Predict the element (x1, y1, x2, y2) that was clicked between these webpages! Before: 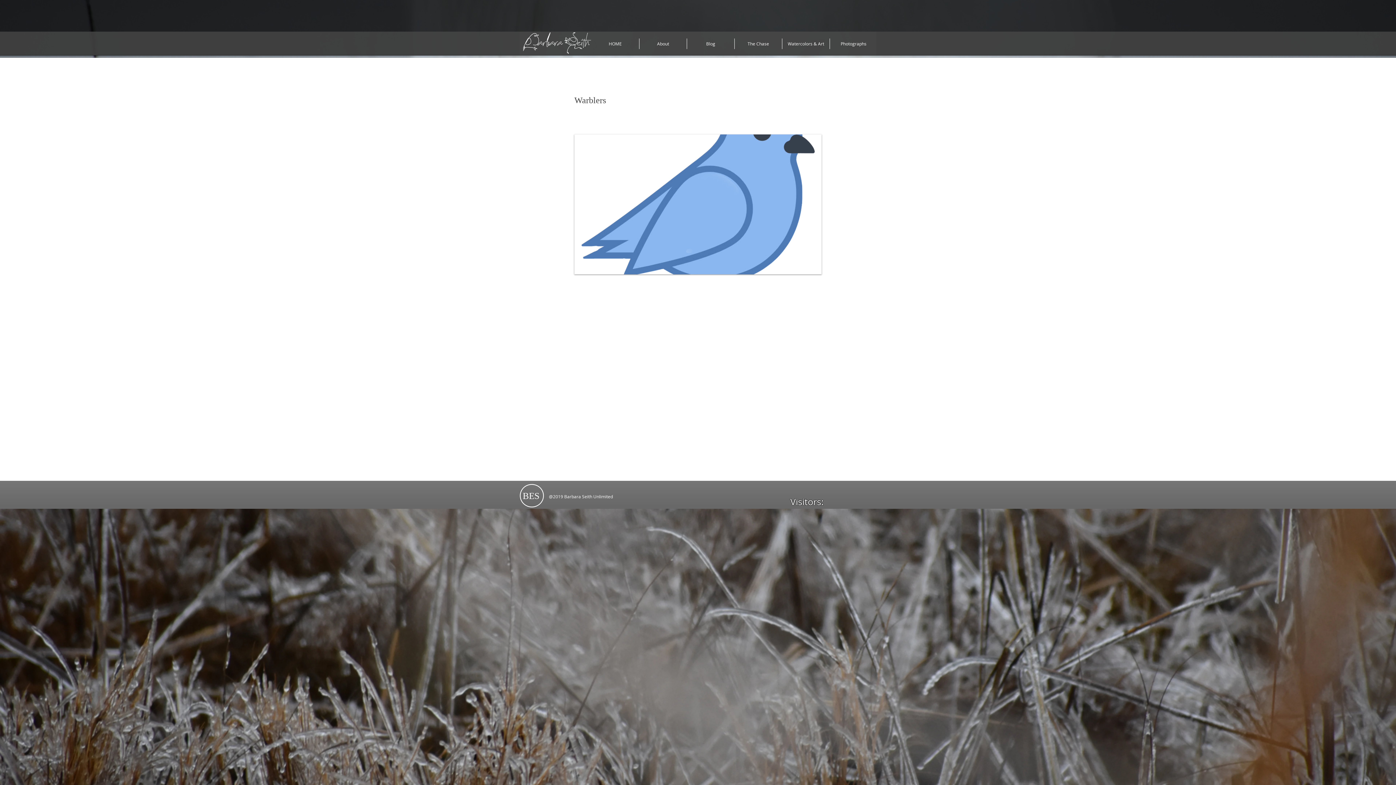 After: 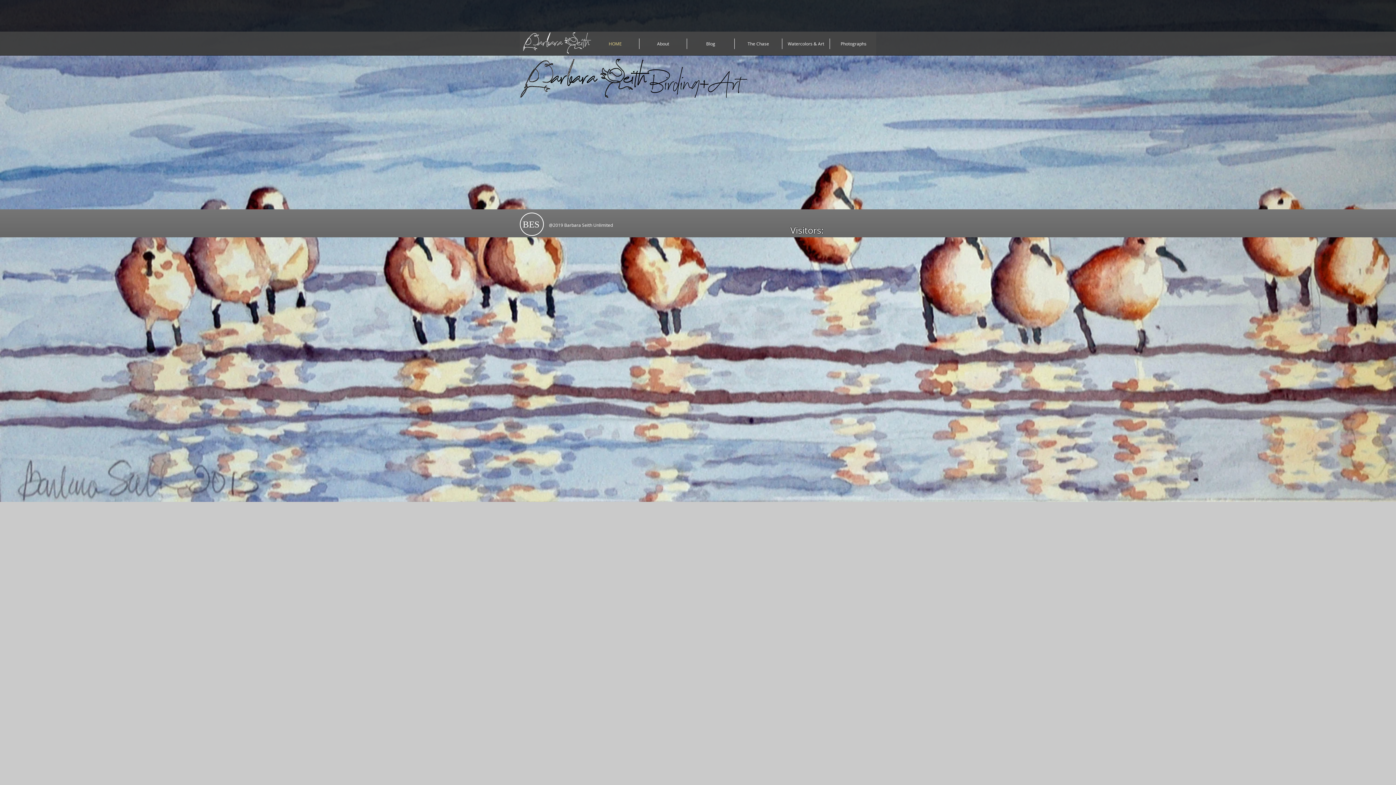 Action: label: HOME bbox: (591, 38, 639, 49)